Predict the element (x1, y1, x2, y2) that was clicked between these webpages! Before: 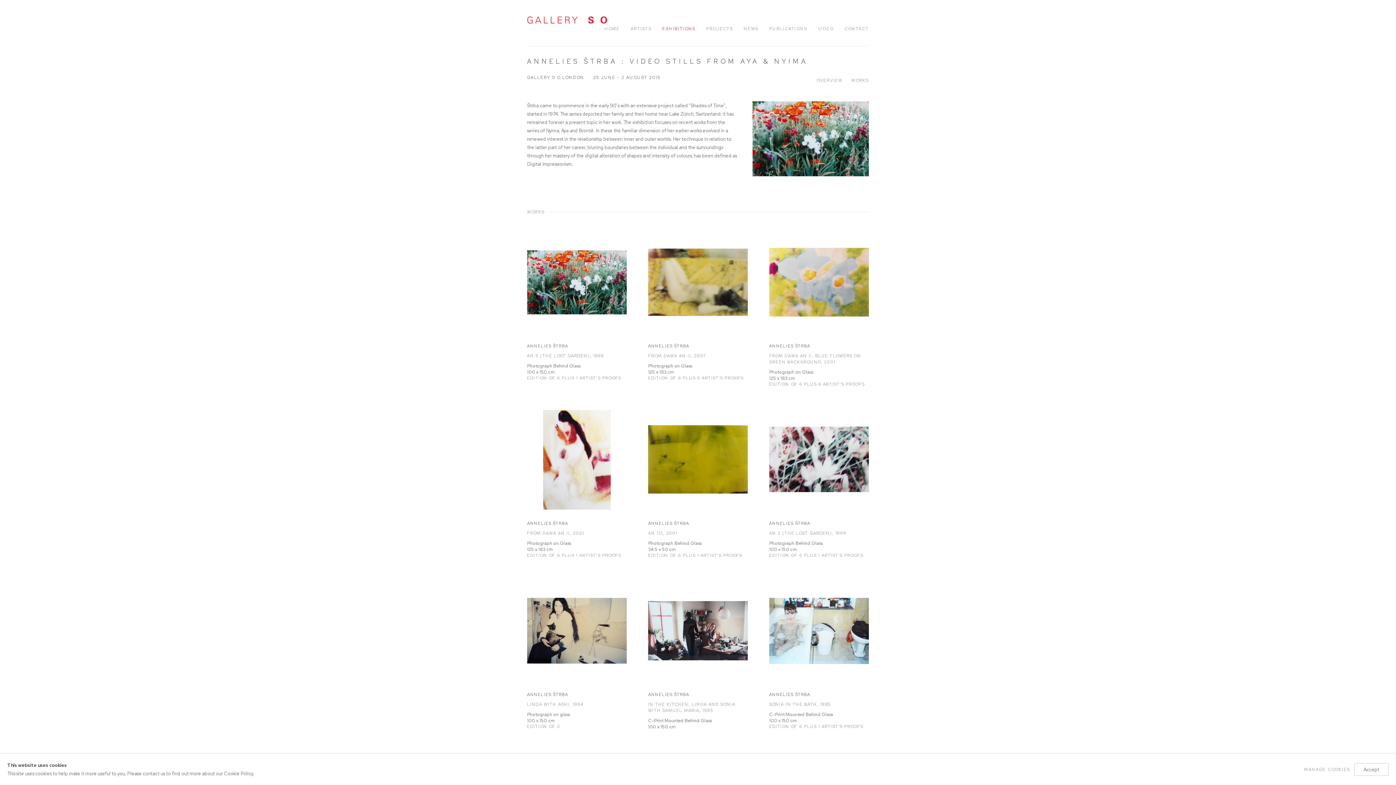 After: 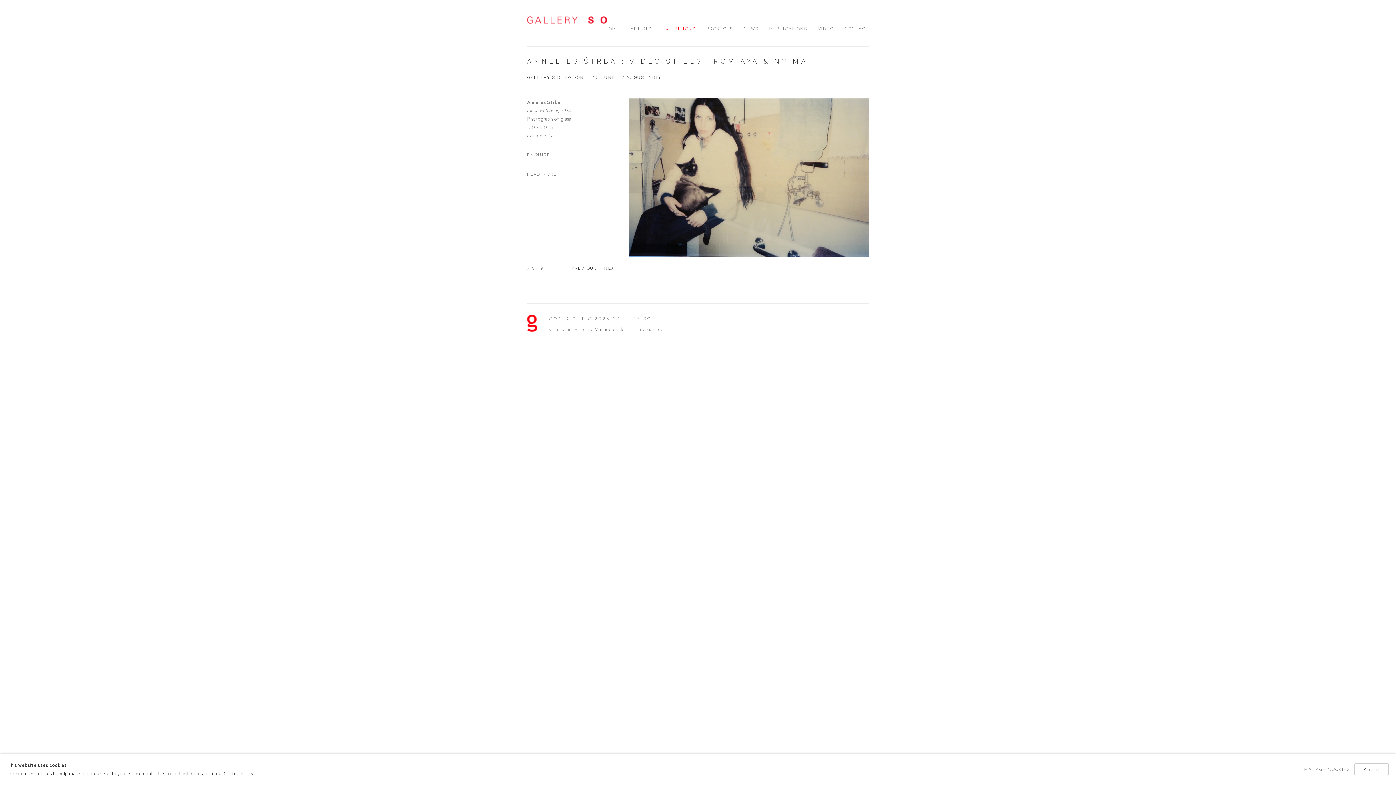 Action: bbox: (527, 581, 626, 733) label: ANNELIES ŠTRBA
LINDA WITH ASHI, 1994
Photograph on glass
100 x 150 cm
EDITION OF 3